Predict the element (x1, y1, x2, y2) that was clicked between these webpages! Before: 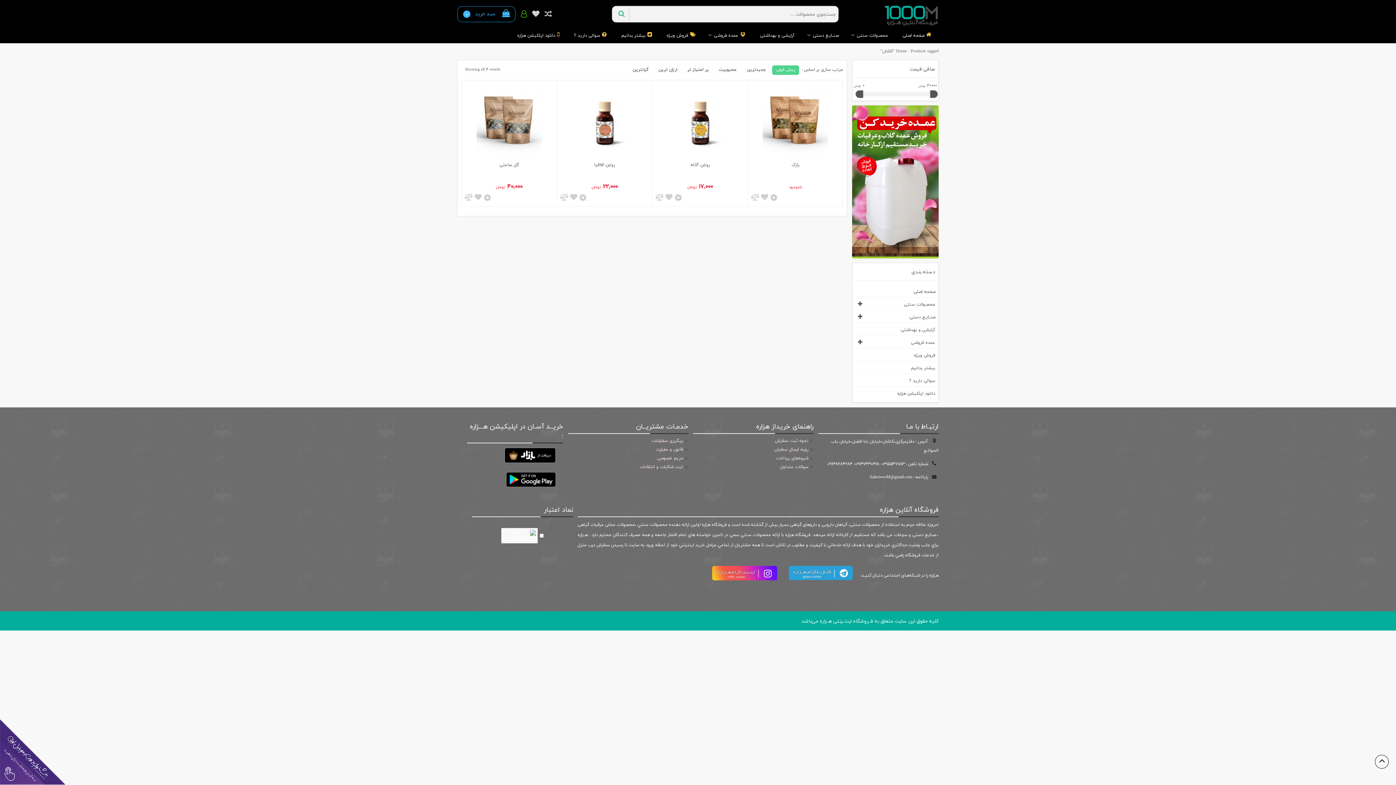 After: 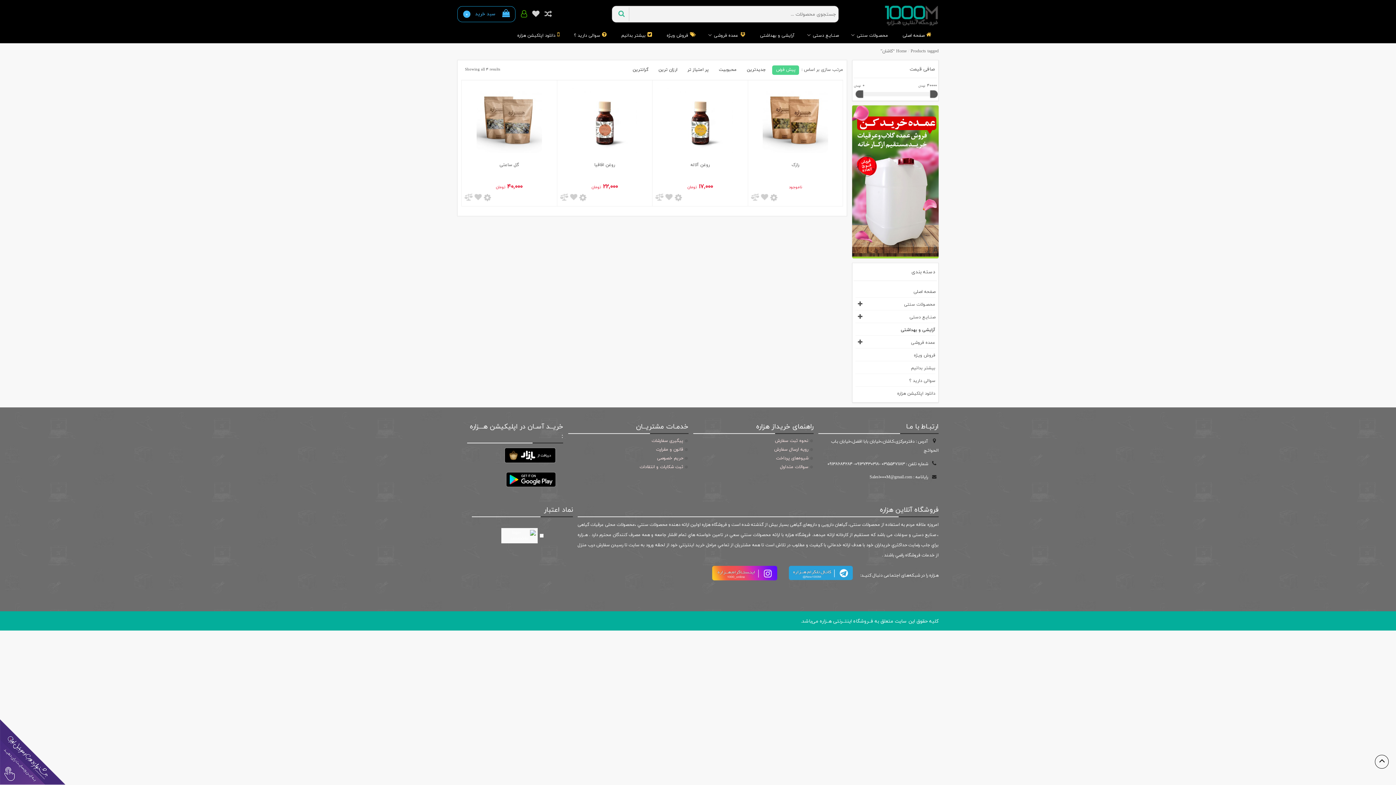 Action: bbox: (855, 324, 935, 336) label: آرایشی و بهداشتی